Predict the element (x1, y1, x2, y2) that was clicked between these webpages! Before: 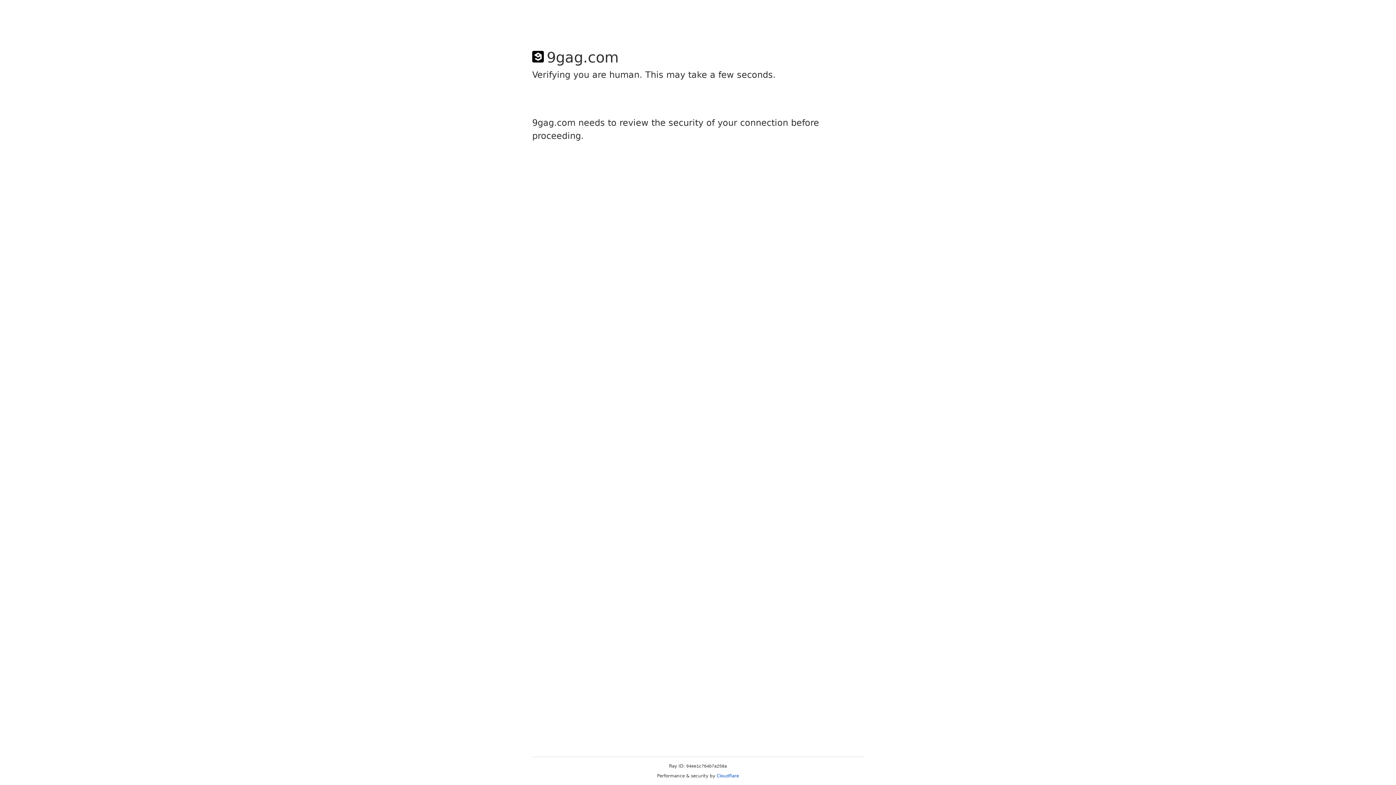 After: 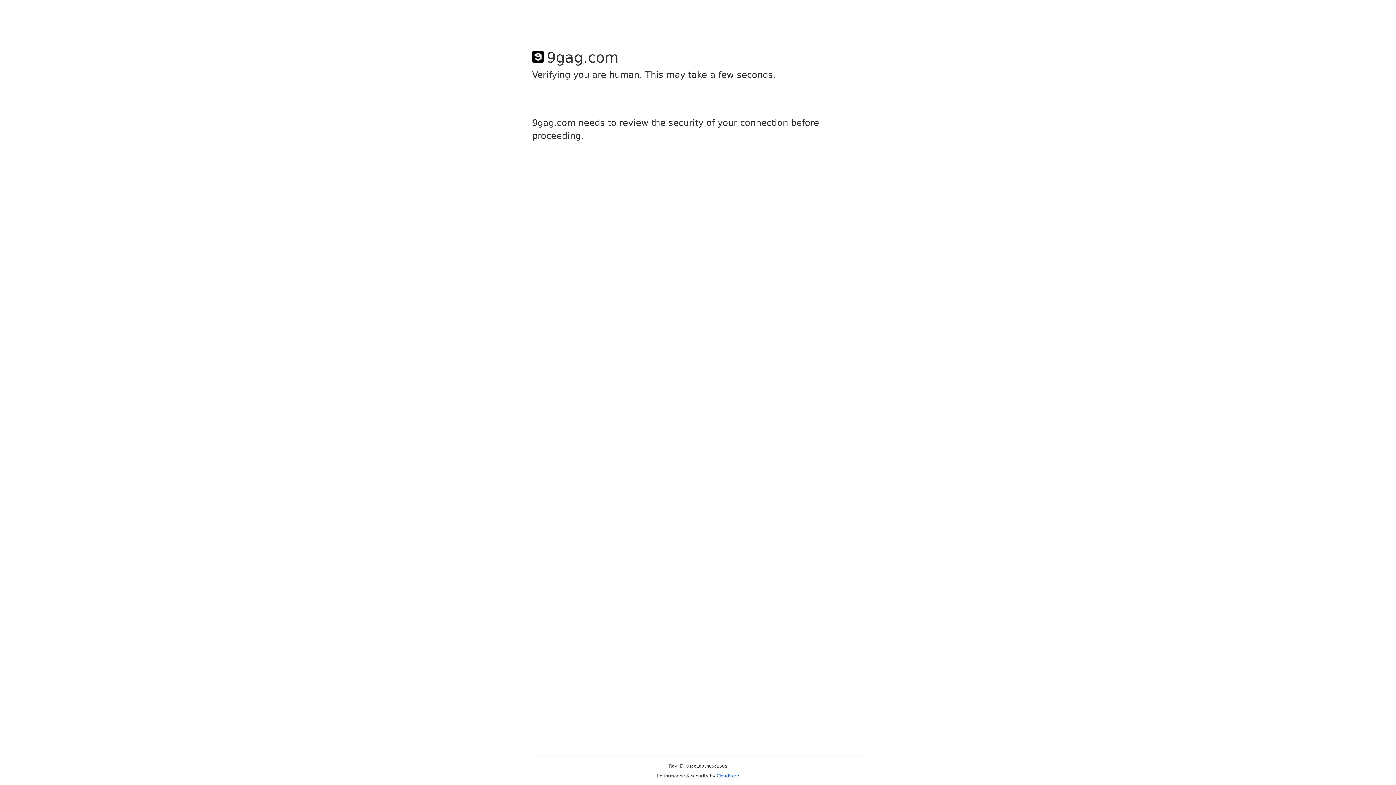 Action: bbox: (716, 773, 739, 778) label: Cloudflare